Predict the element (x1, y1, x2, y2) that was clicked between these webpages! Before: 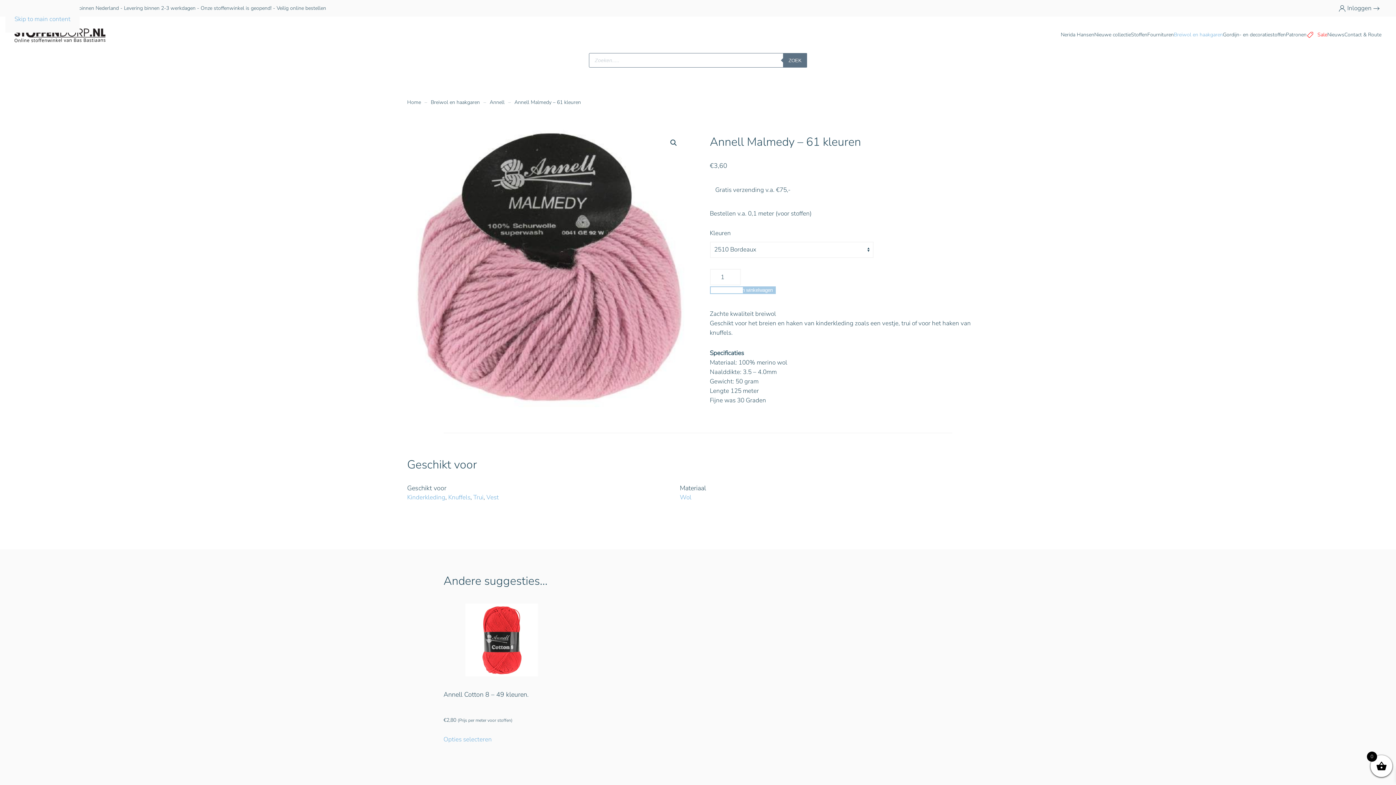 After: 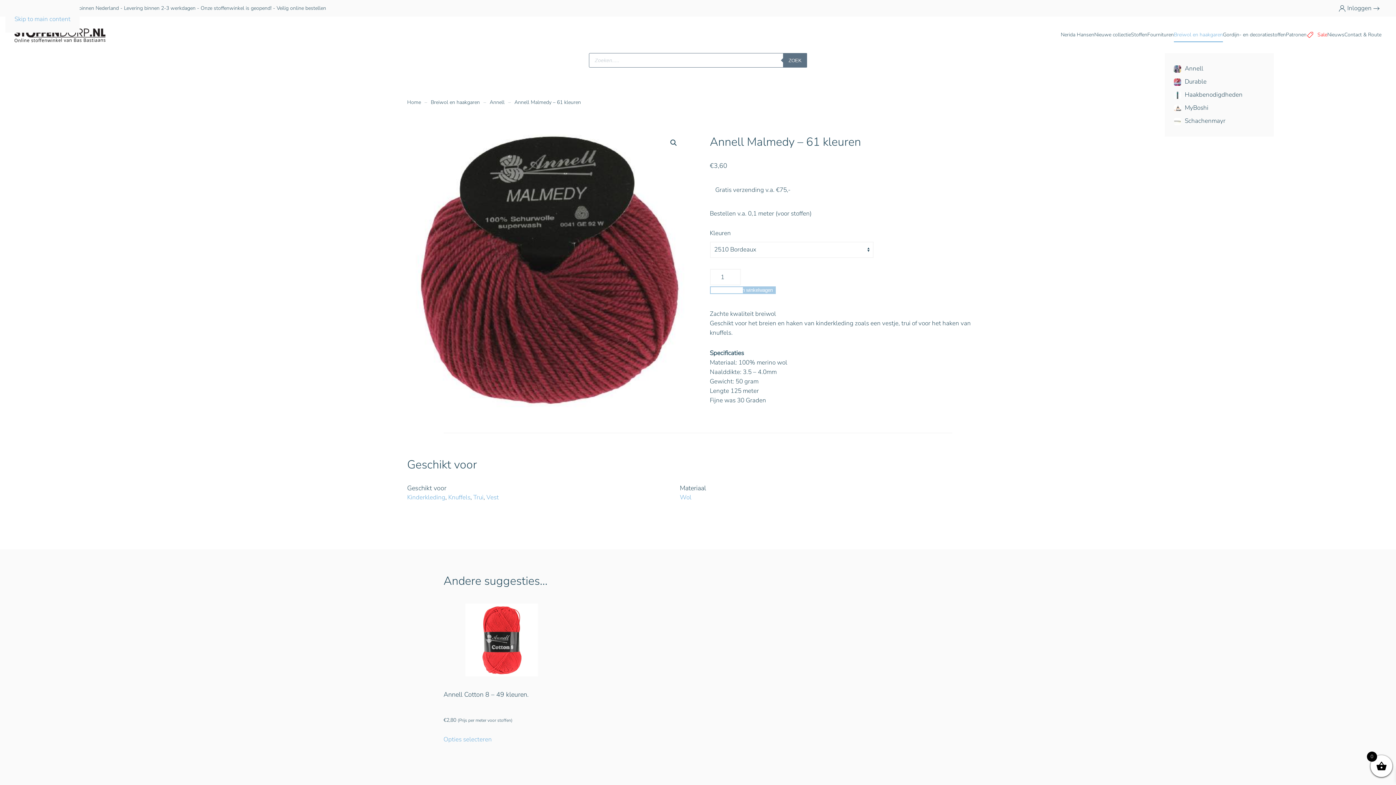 Action: bbox: (1174, 16, 1223, 53) label: Breiwol en haakgaren